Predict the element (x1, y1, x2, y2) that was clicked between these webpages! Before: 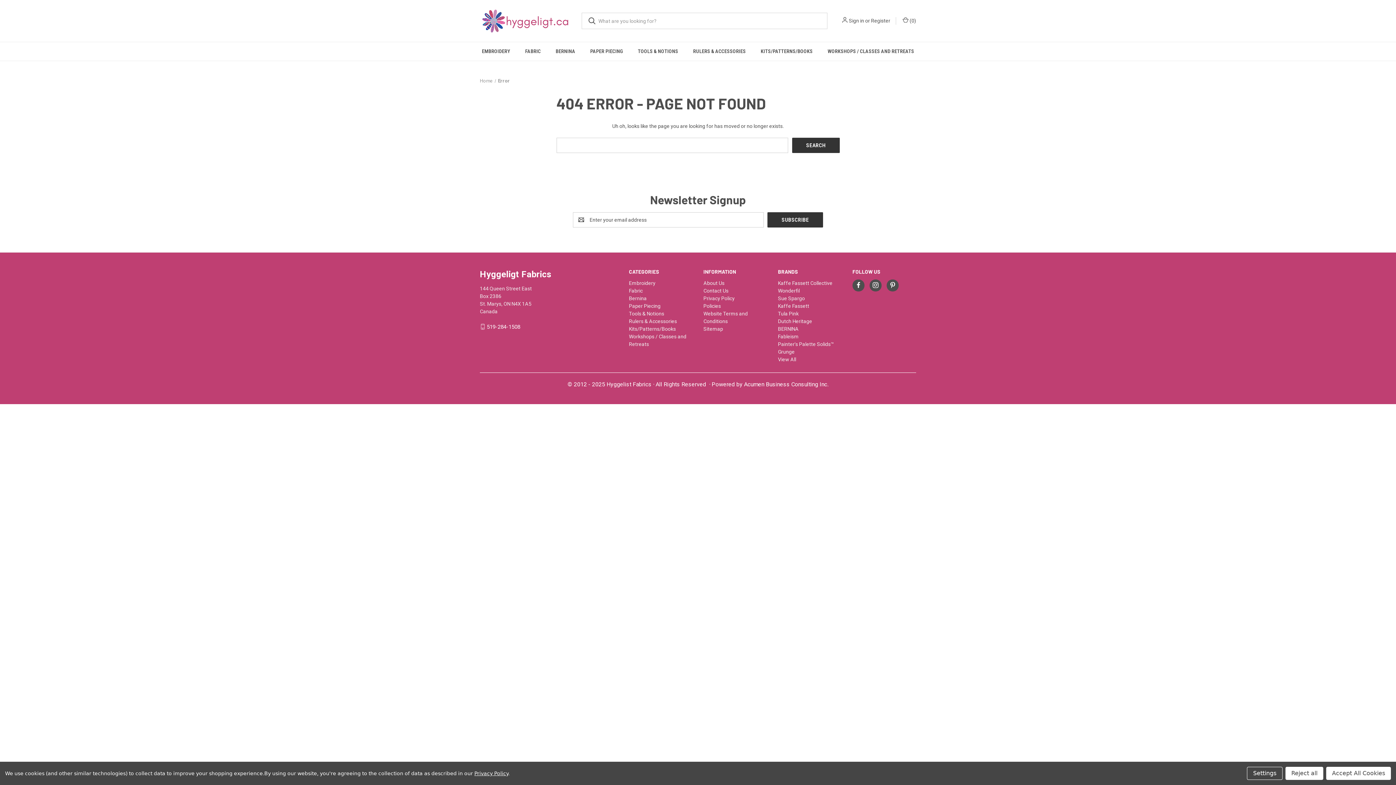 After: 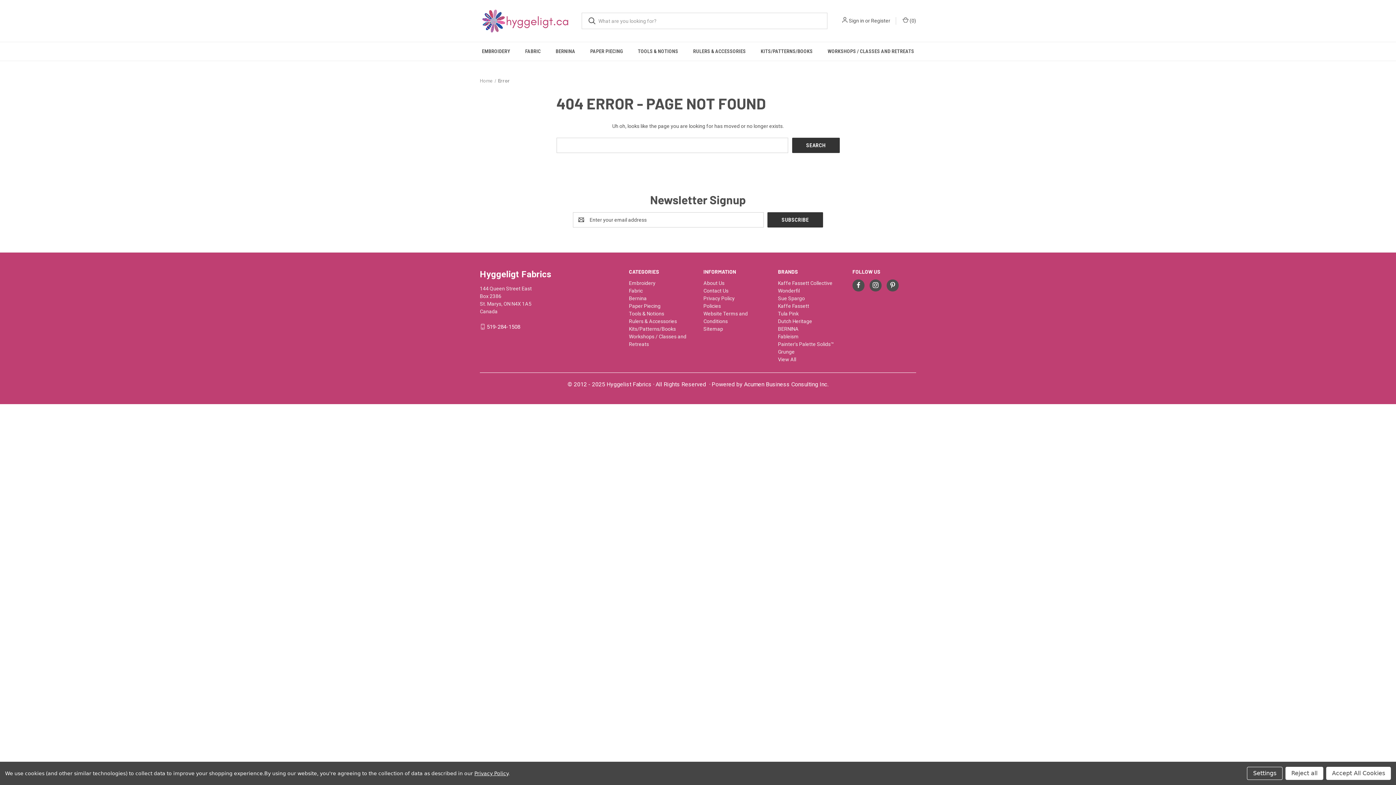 Action: label: Error bbox: (498, 78, 510, 83)